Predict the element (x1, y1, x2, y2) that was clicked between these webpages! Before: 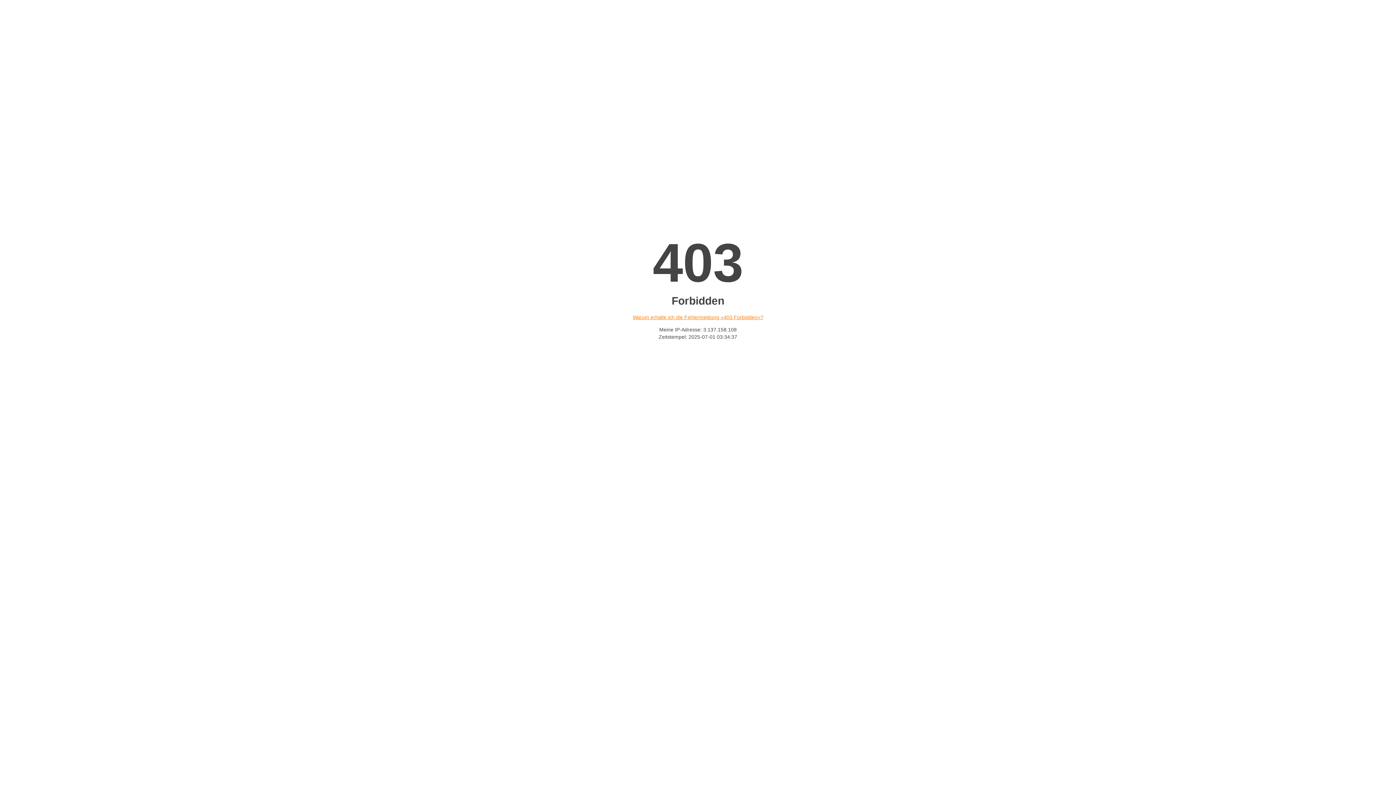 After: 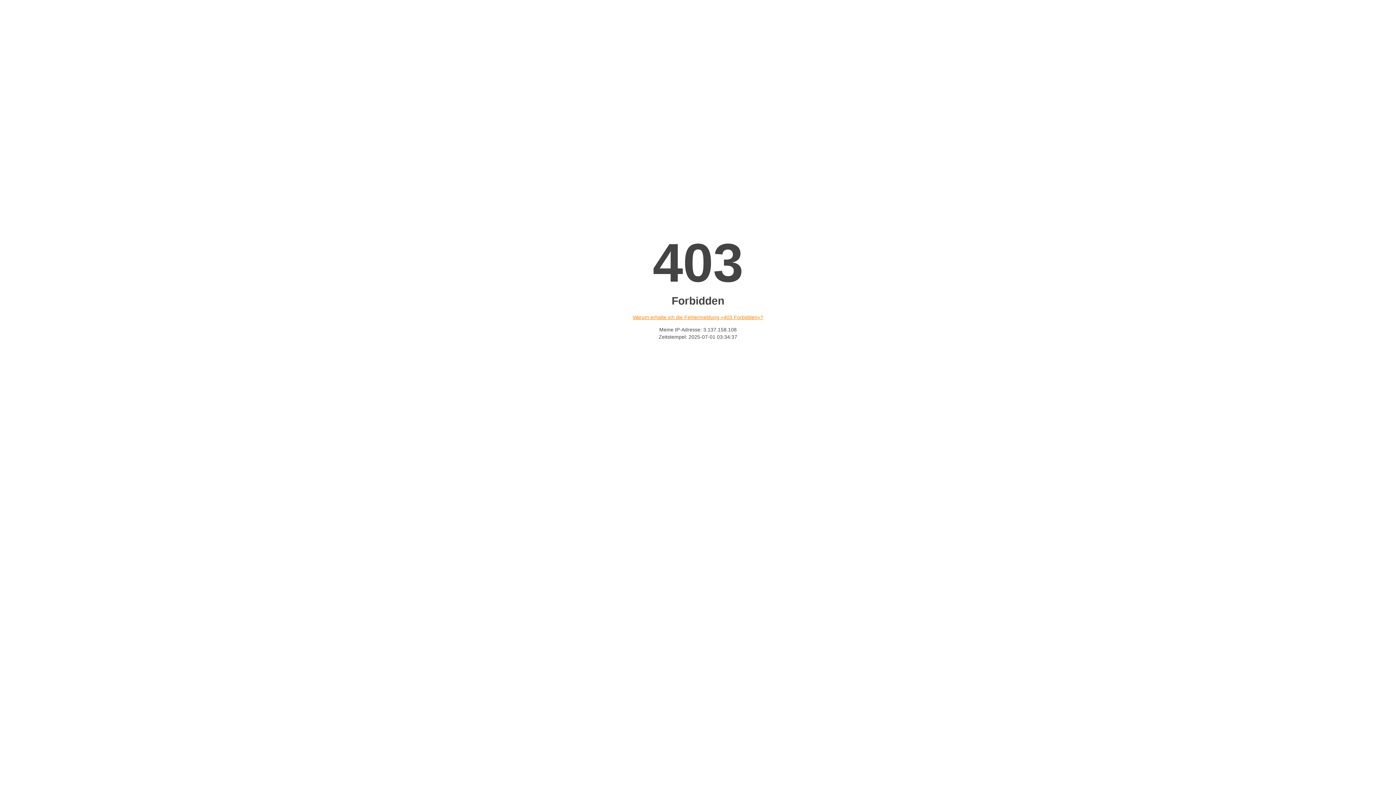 Action: bbox: (632, 314, 763, 320) label: Warum erhalte ich die Fehlermeldung «403 Forbidden»?